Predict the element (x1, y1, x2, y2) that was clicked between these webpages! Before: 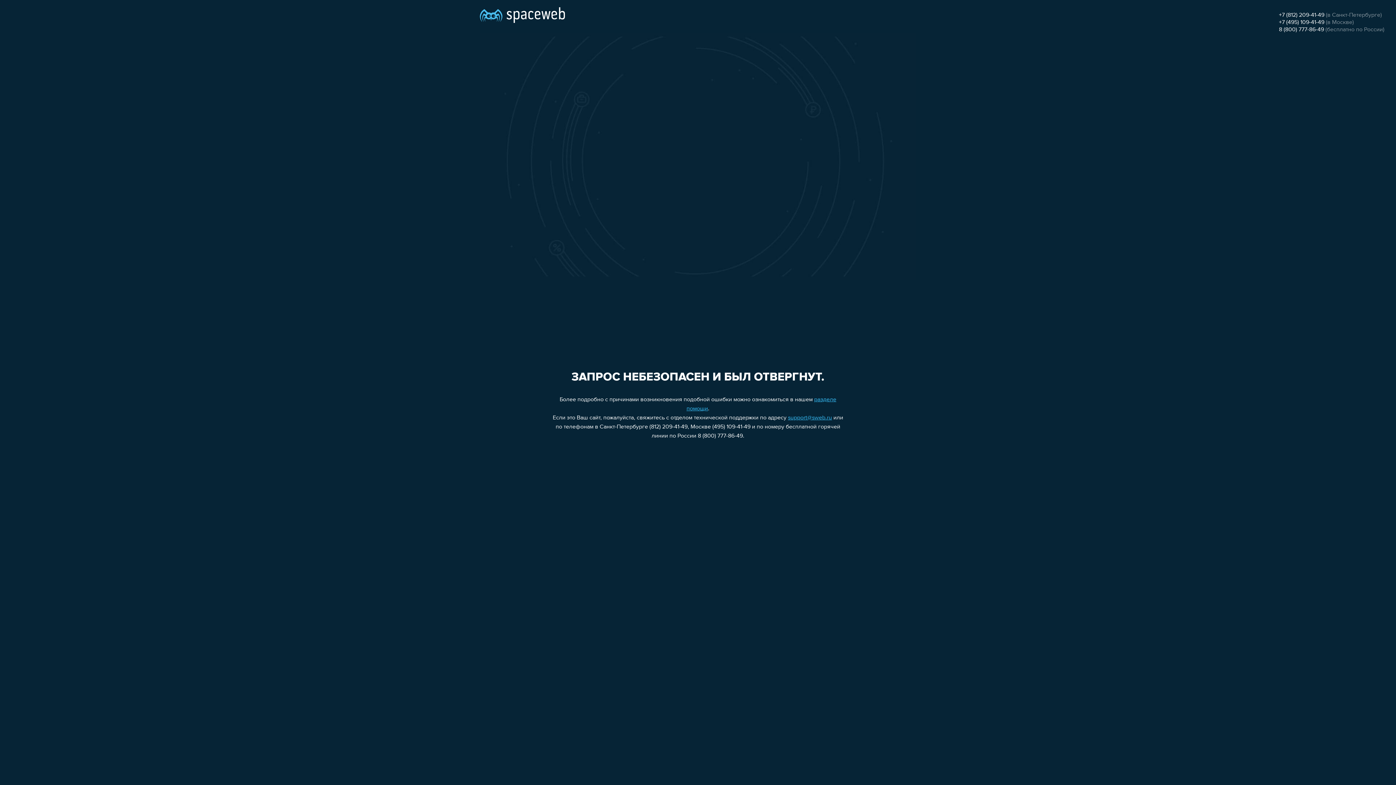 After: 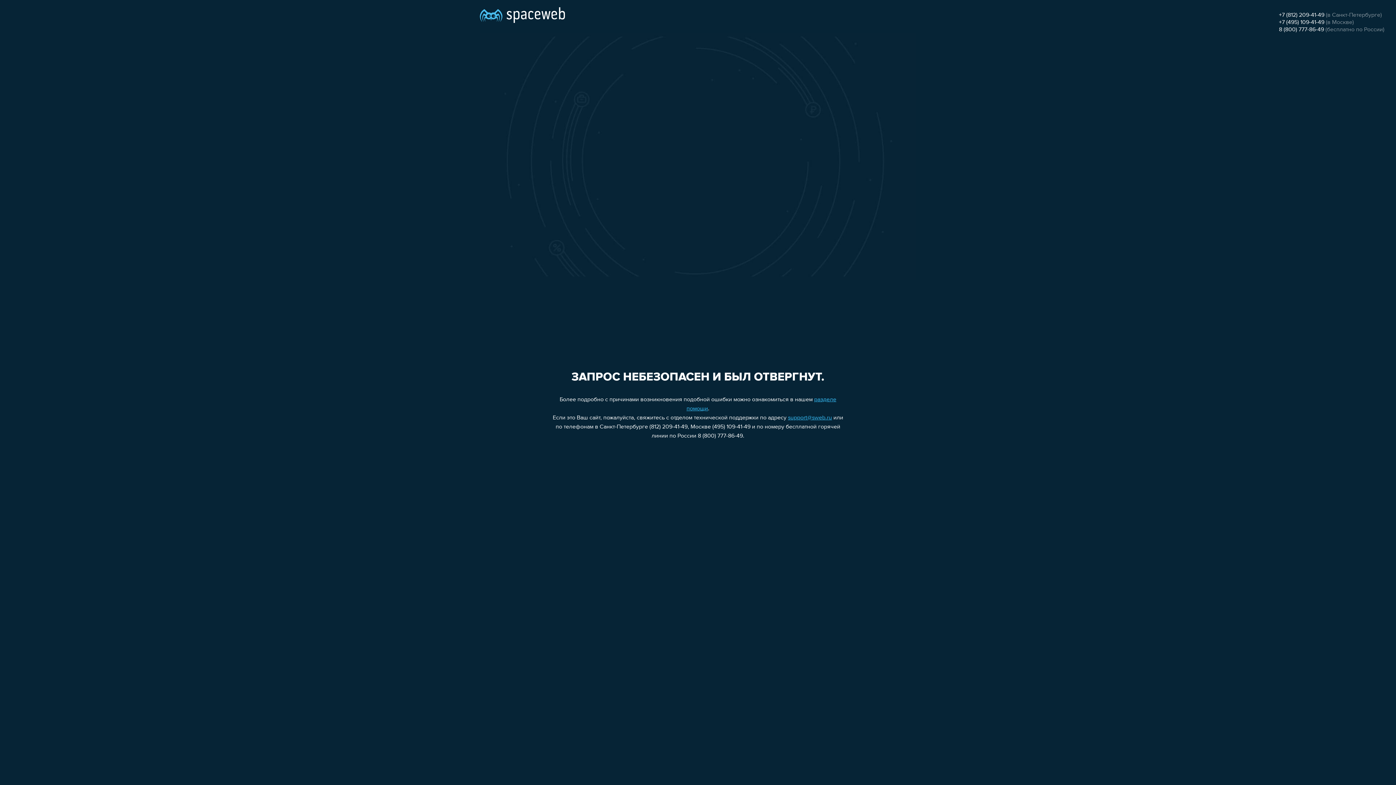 Action: bbox: (1279, 26, 1324, 32) label: 8 (800) 777-86-49